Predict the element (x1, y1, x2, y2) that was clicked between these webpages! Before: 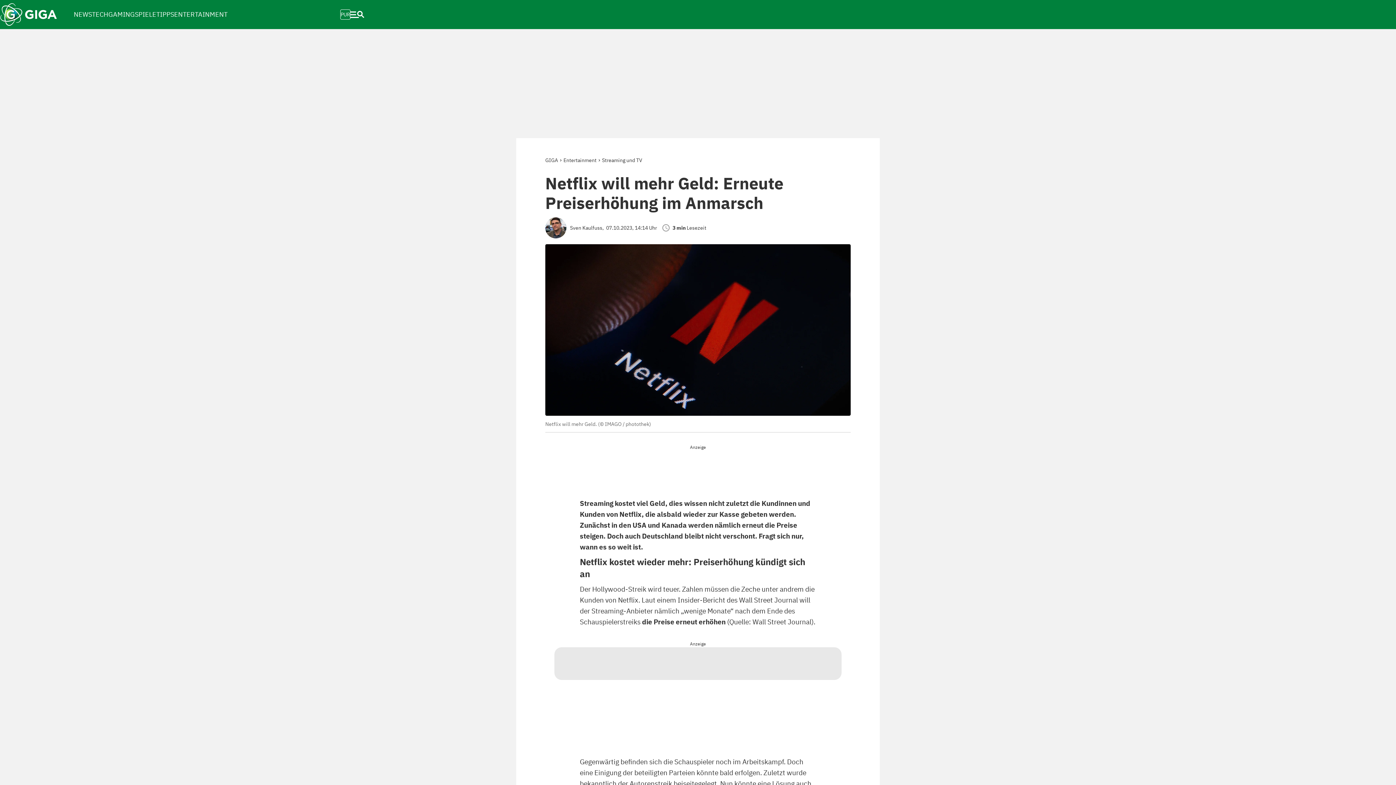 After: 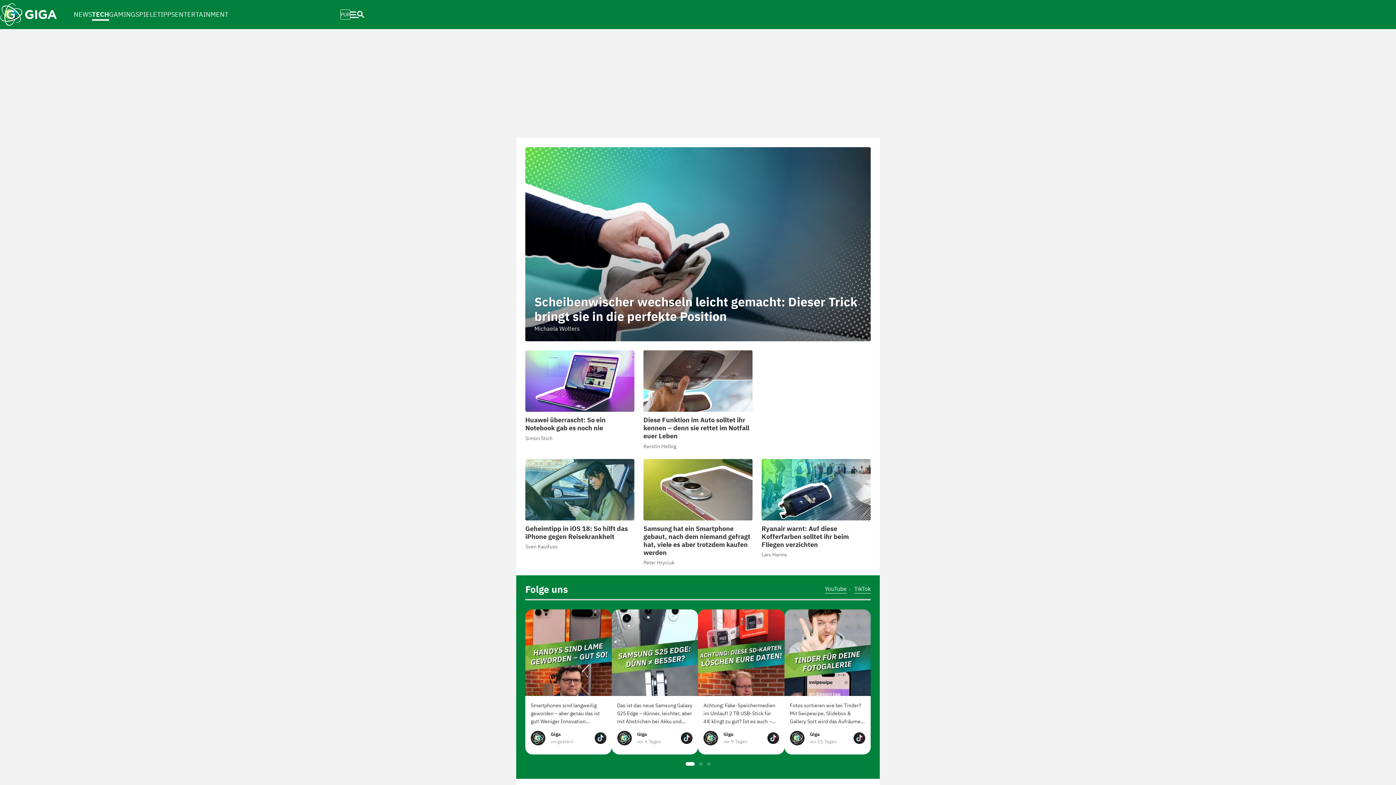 Action: bbox: (92, 2, 108, 26) label: TECH